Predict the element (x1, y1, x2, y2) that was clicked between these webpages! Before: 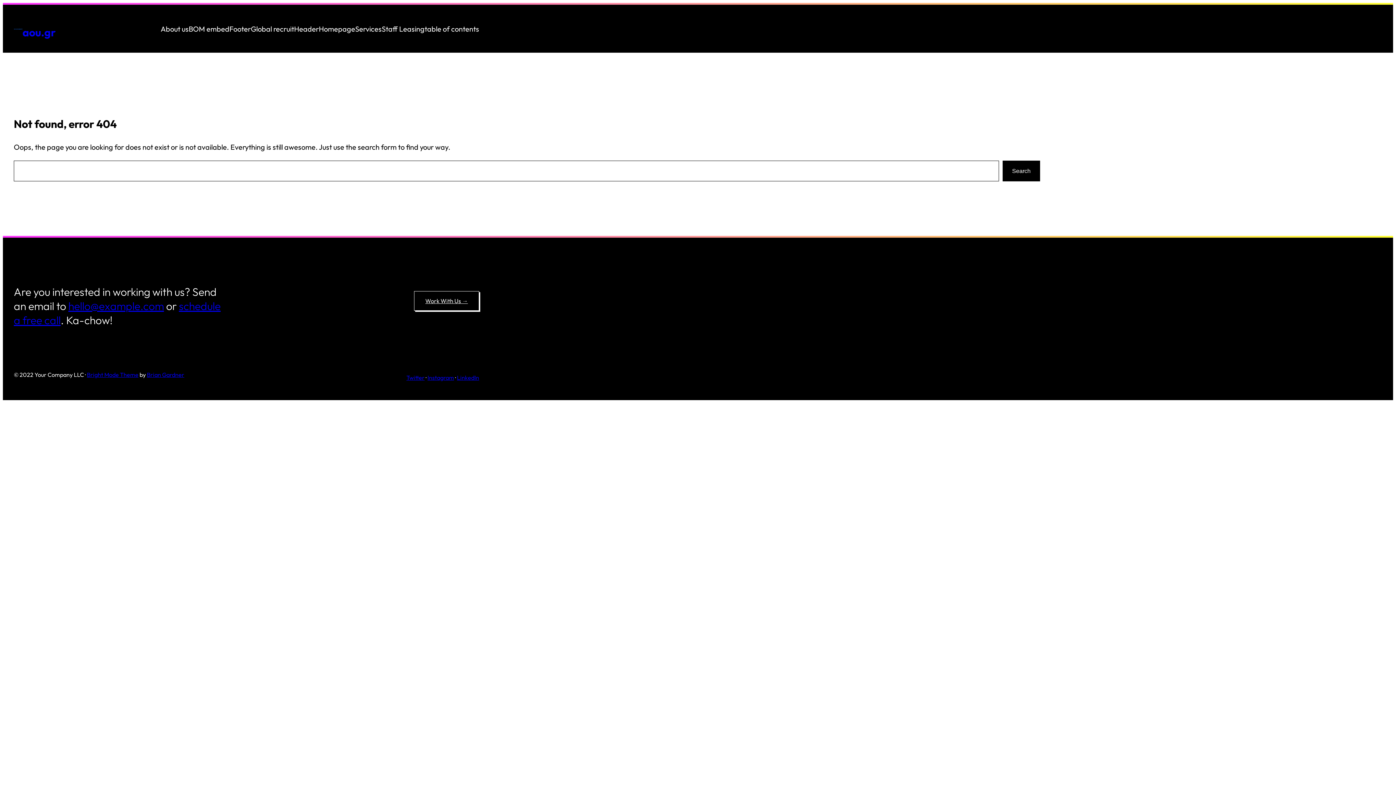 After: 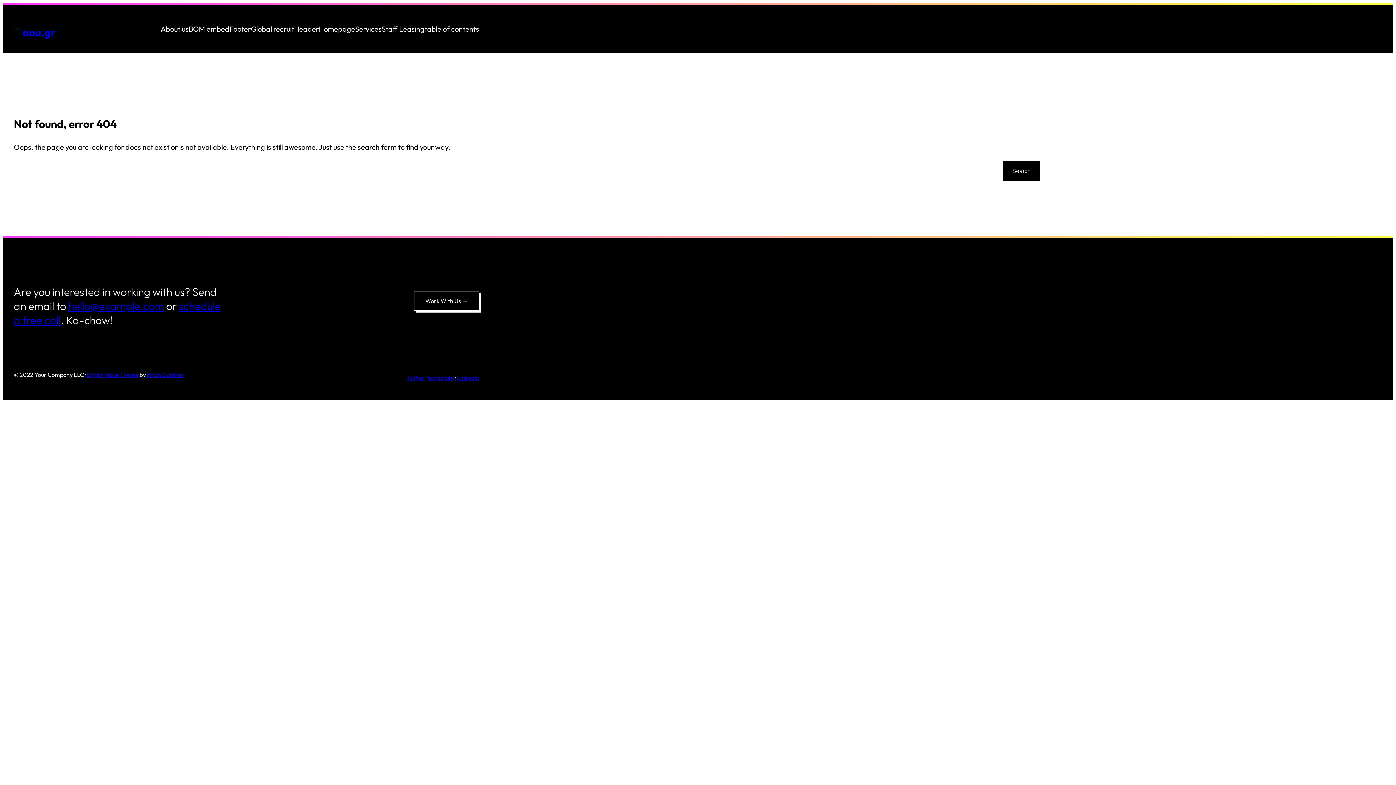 Action: label: Work With Us → bbox: (414, 291, 479, 310)